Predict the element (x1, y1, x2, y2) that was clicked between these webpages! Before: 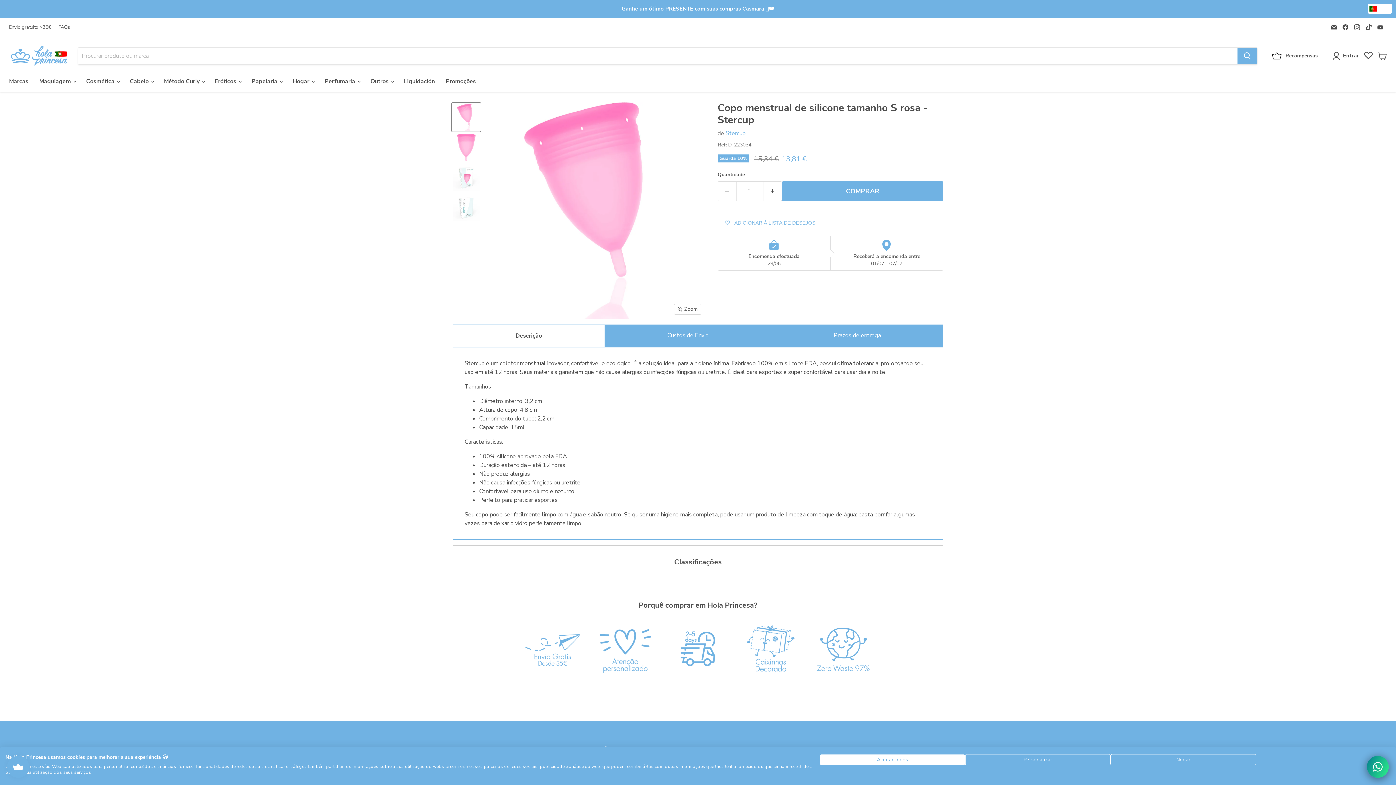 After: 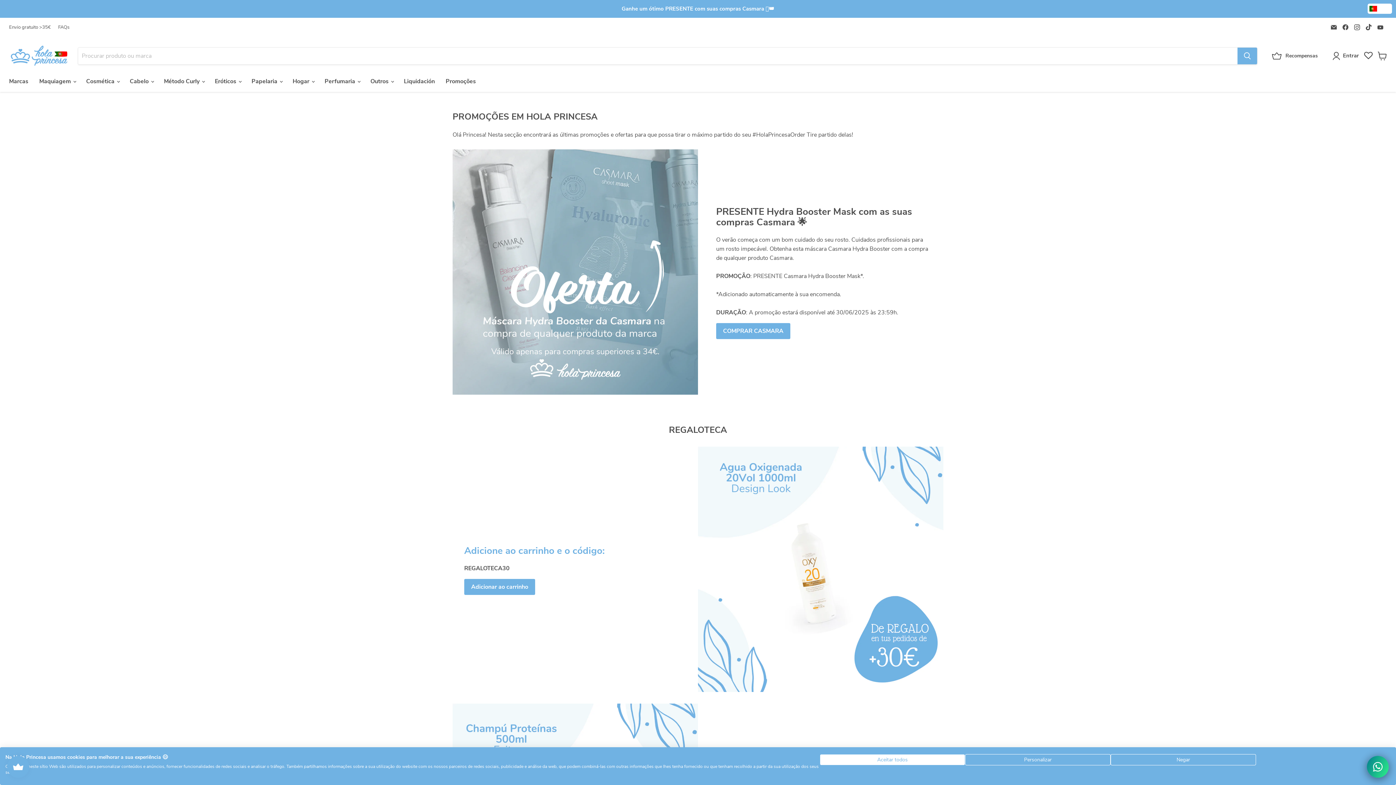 Action: bbox: (440, 73, 481, 89) label: Promoções